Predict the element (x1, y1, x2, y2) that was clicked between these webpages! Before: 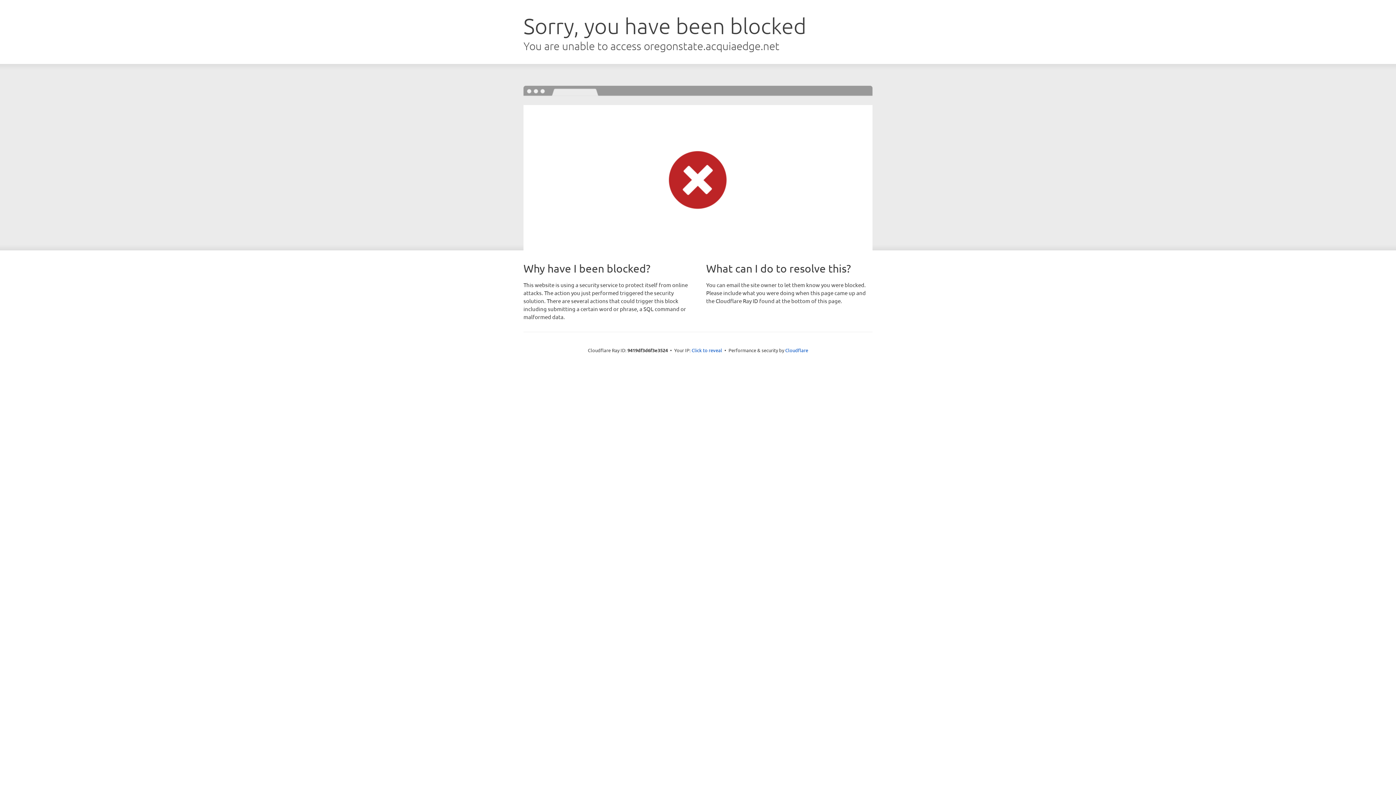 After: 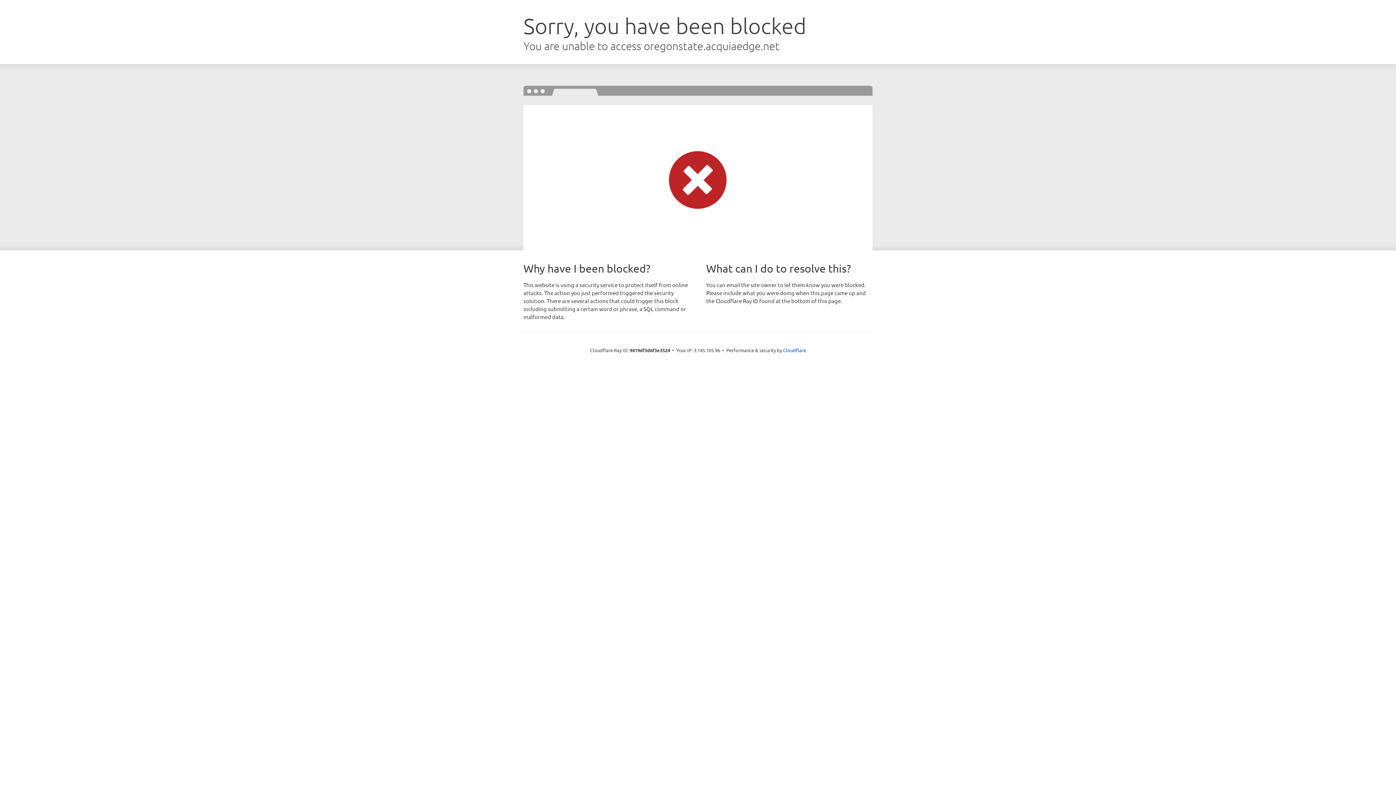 Action: bbox: (691, 346, 722, 353) label: Click to reveal